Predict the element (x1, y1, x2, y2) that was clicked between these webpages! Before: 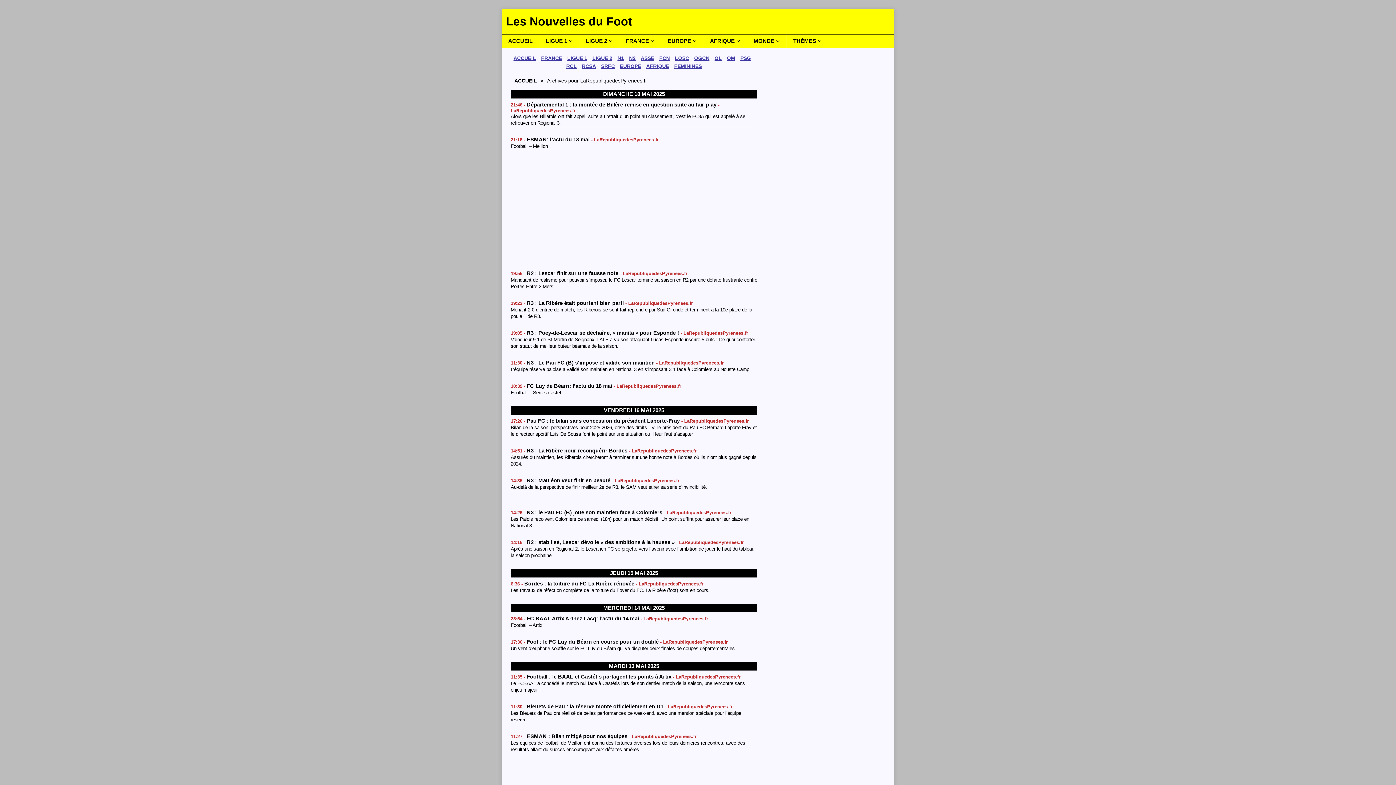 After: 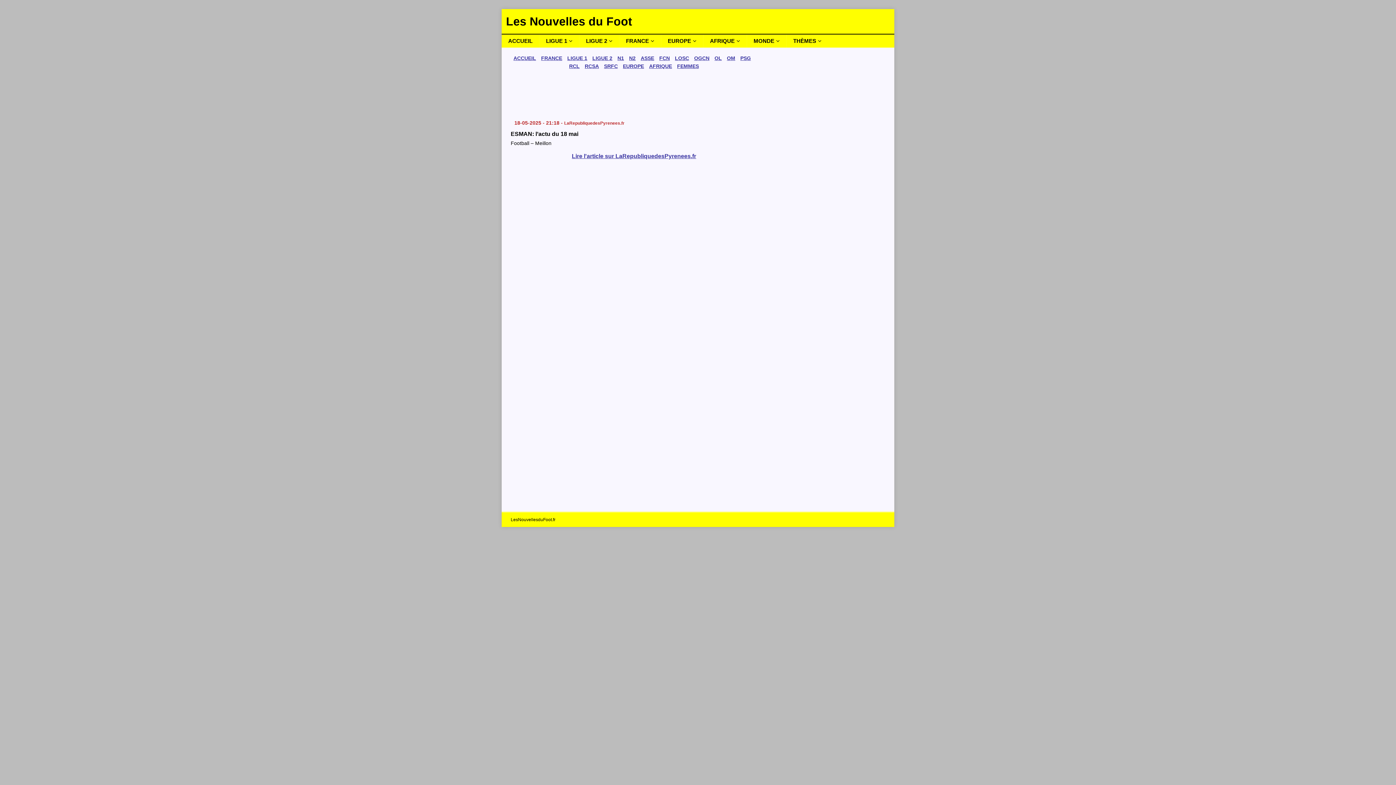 Action: label: 21:18 - ESMAN: l’actu du 18 mai - LaRepubliquedesPyrenees.fr bbox: (510, 136, 757, 142)